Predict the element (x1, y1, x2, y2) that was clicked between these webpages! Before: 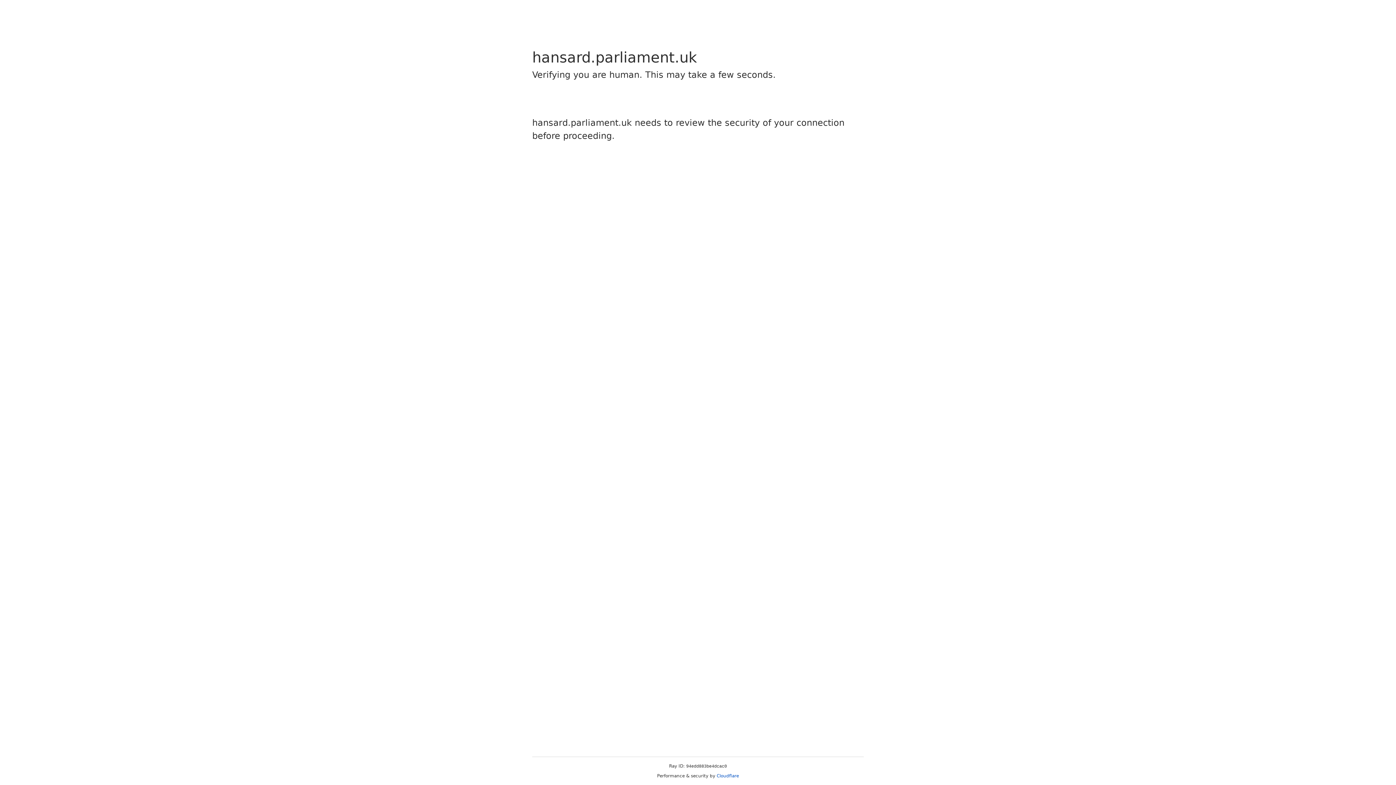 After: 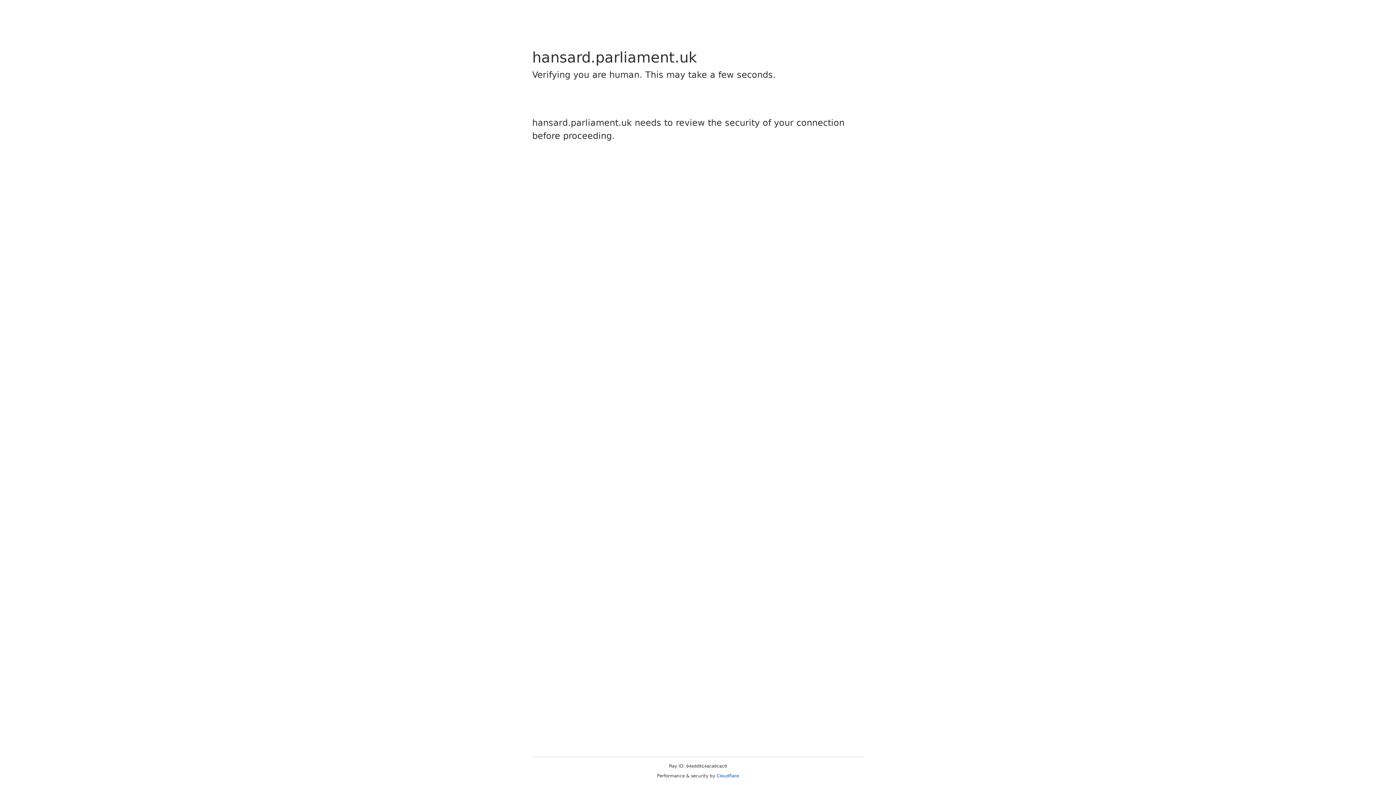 Action: bbox: (716, 773, 739, 778) label: Cloudflare